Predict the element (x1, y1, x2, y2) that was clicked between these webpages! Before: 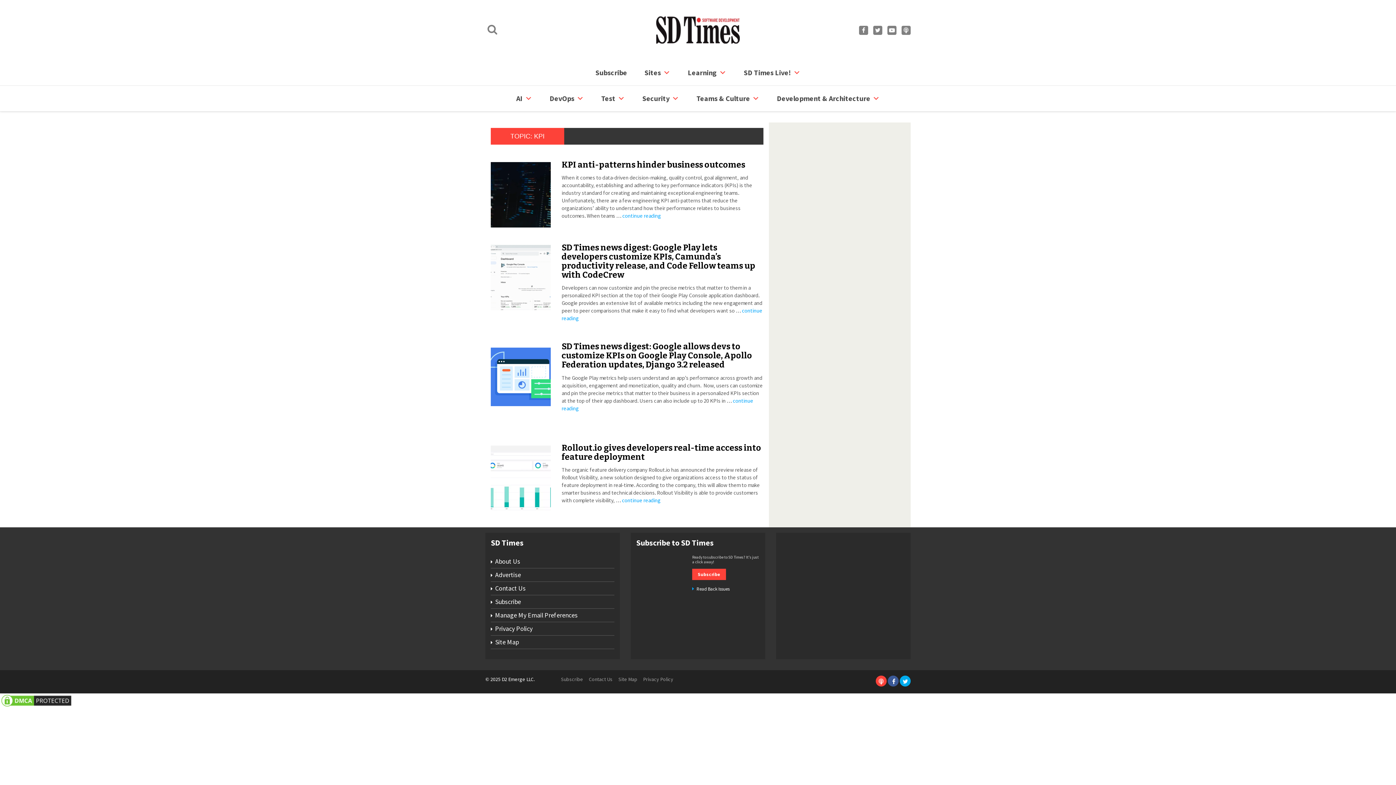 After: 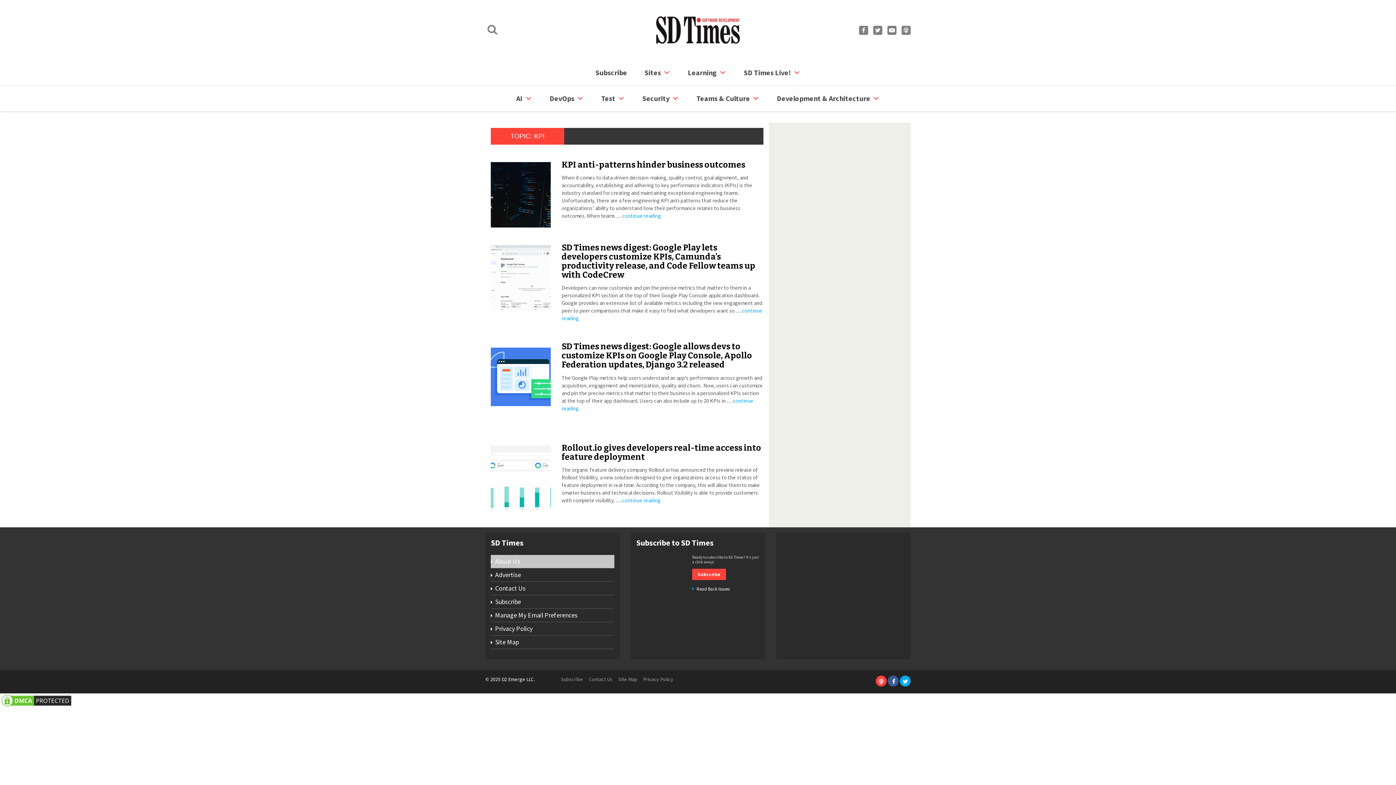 Action: label: About Us bbox: (490, 555, 614, 568)